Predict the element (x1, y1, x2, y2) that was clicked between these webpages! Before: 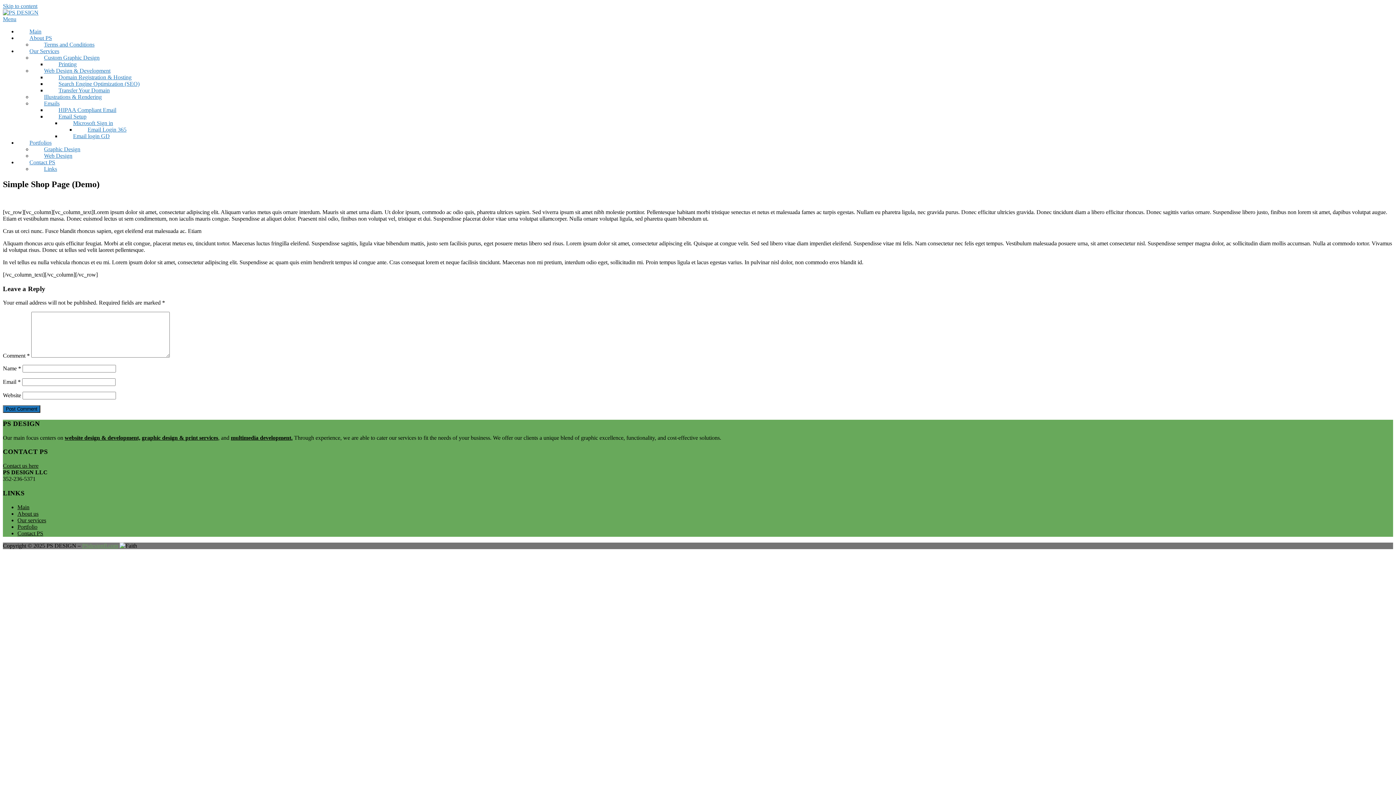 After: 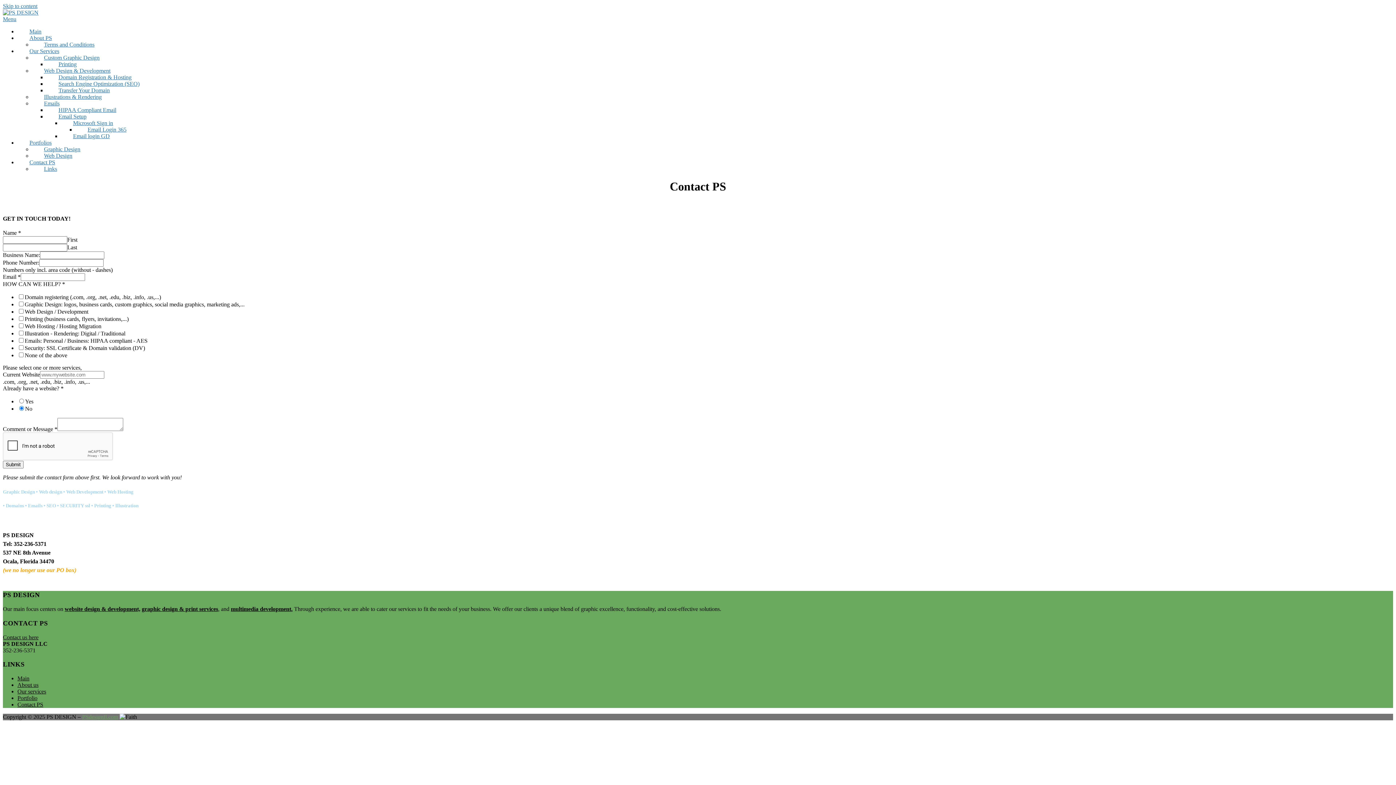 Action: bbox: (17, 530, 43, 536) label: Contact PS